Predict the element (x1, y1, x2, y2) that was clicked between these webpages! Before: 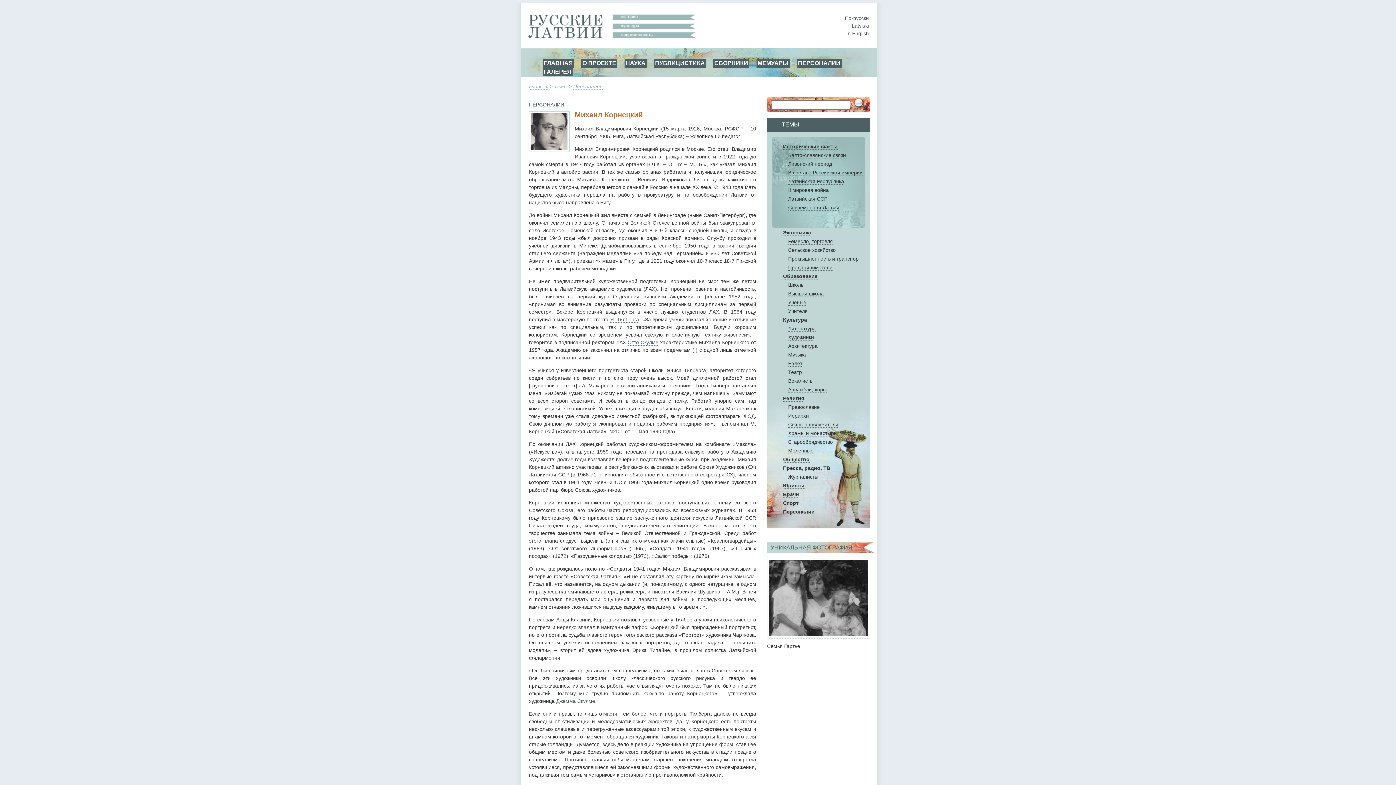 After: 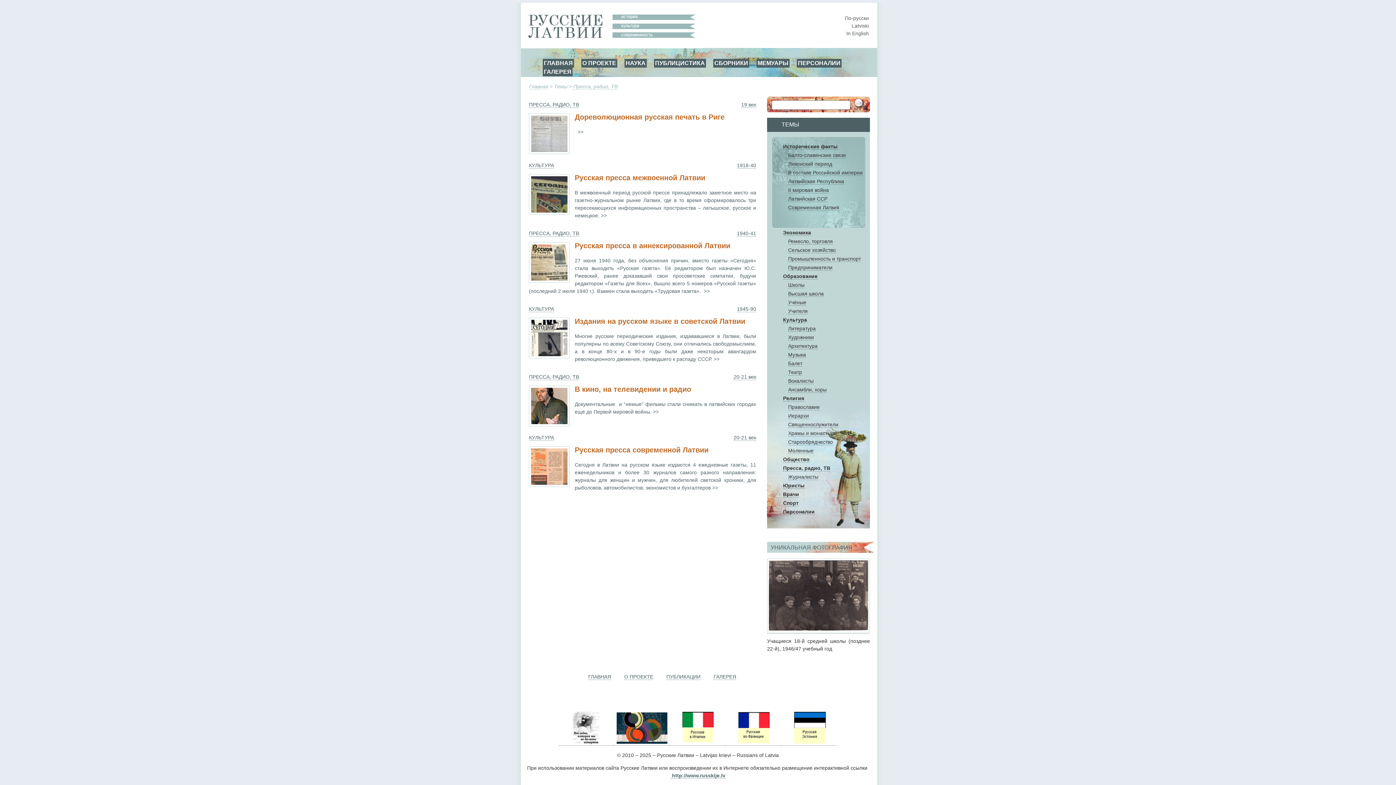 Action: label: Пресса, радио, ТВ bbox: (783, 465, 830, 471)